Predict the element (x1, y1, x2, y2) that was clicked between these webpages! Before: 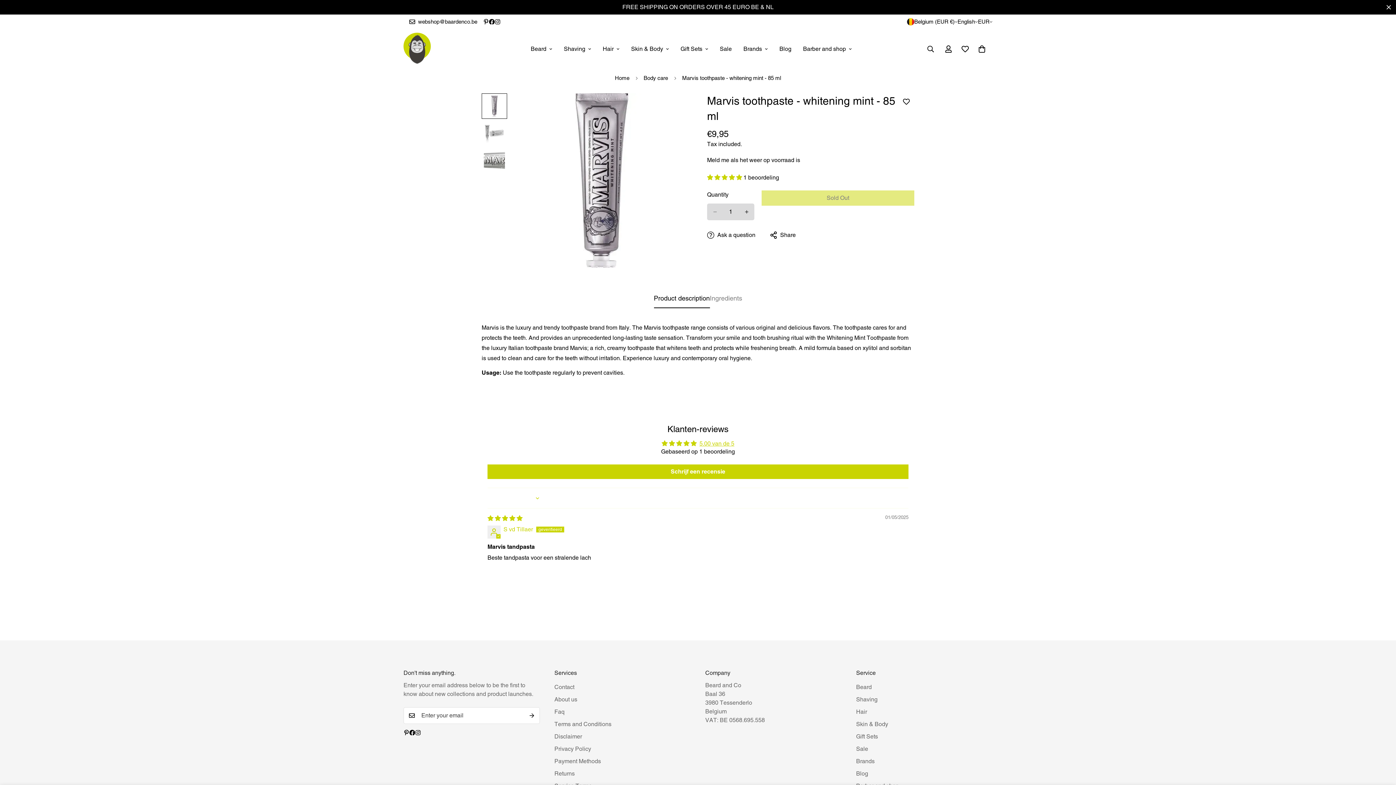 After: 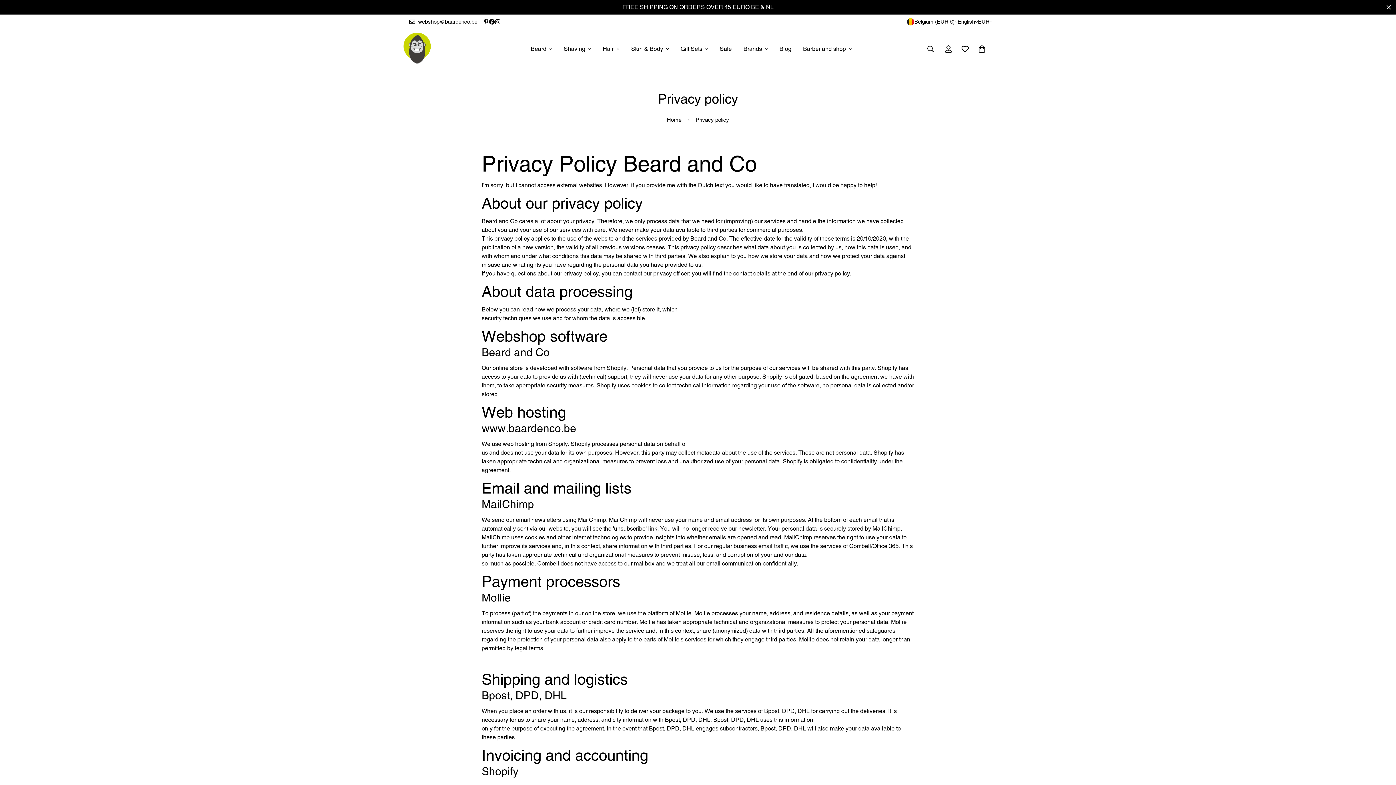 Action: bbox: (554, 745, 591, 752) label: Privacy Policy